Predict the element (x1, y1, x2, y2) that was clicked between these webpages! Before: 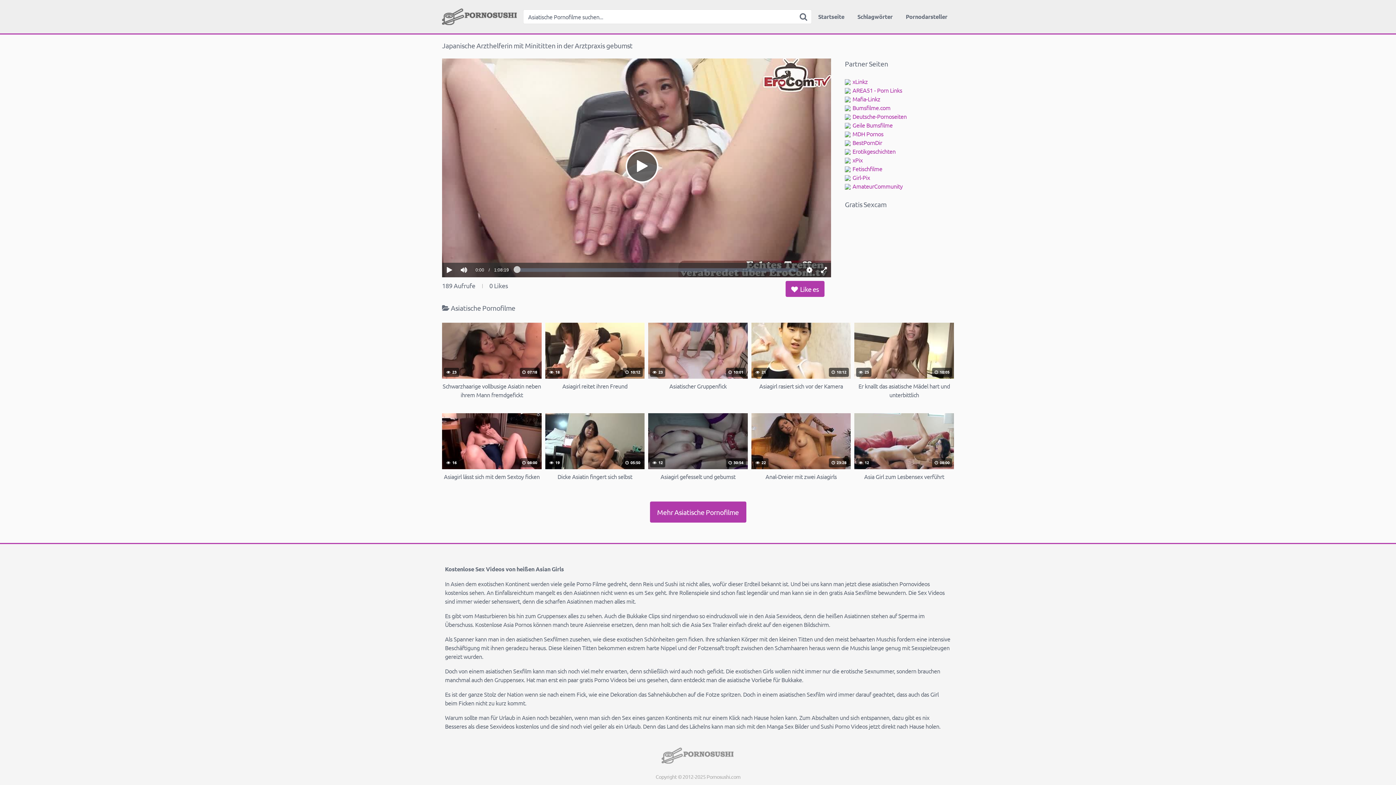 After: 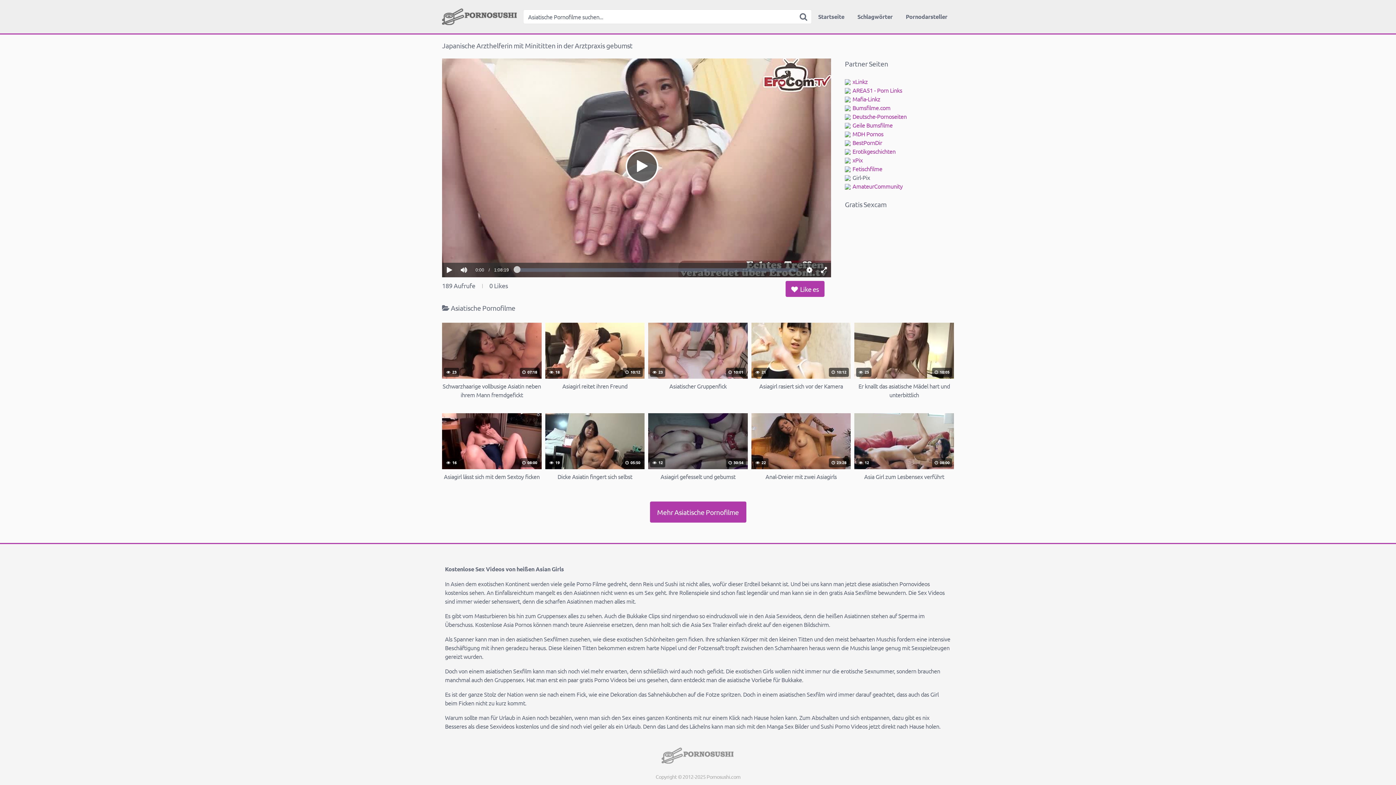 Action: bbox: (845, 173, 954, 181) label: Girl-Pix